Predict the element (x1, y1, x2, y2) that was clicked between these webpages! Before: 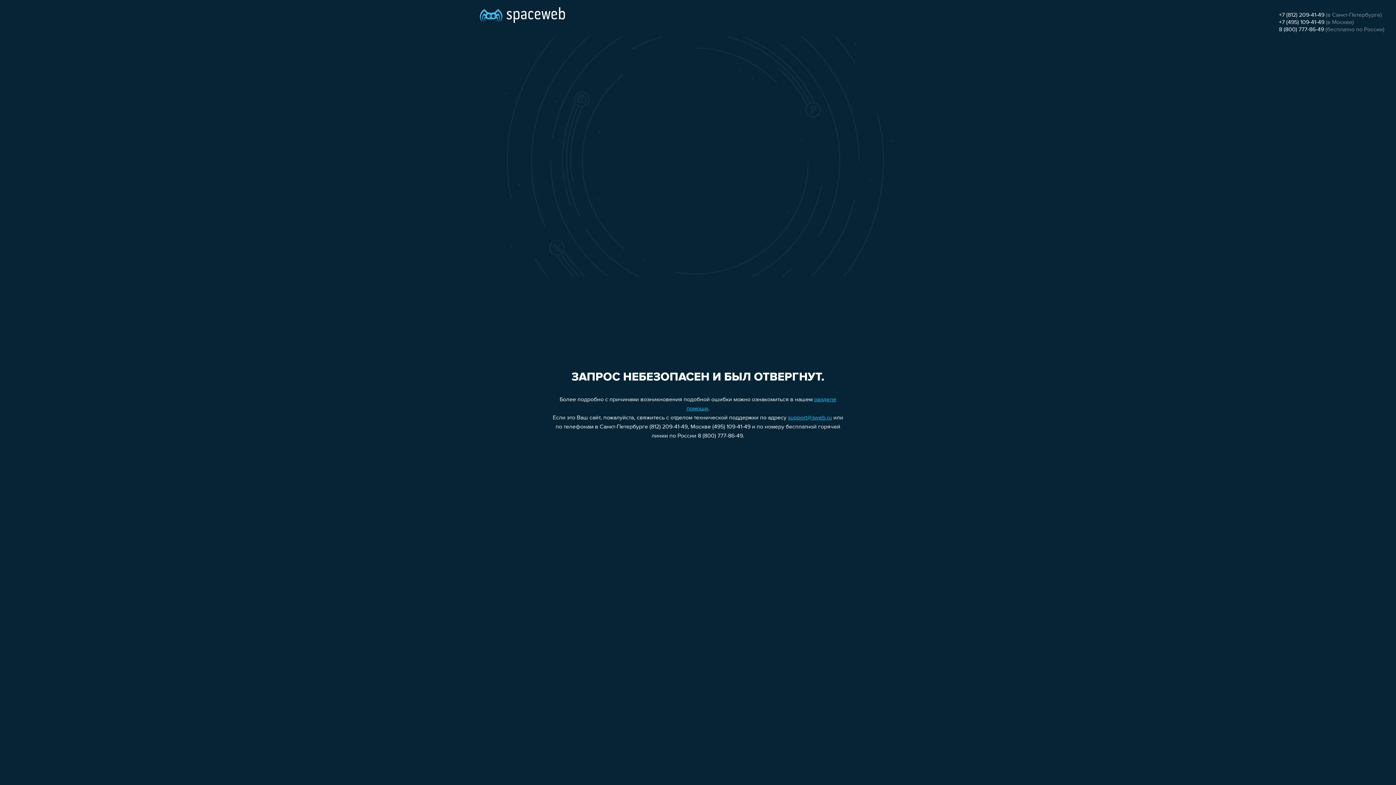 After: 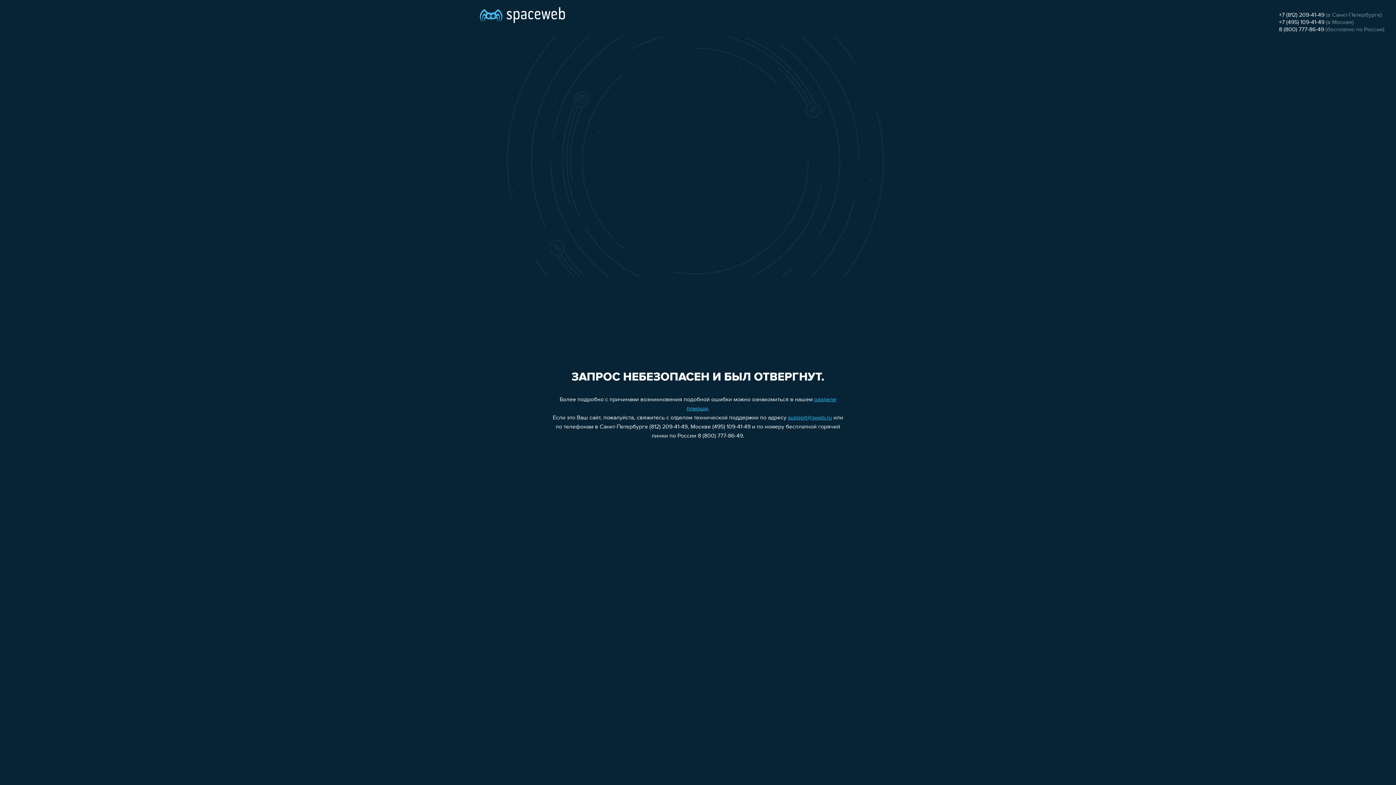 Action: label: +7 (495) 109-41-49 bbox: (1279, 19, 1324, 25)